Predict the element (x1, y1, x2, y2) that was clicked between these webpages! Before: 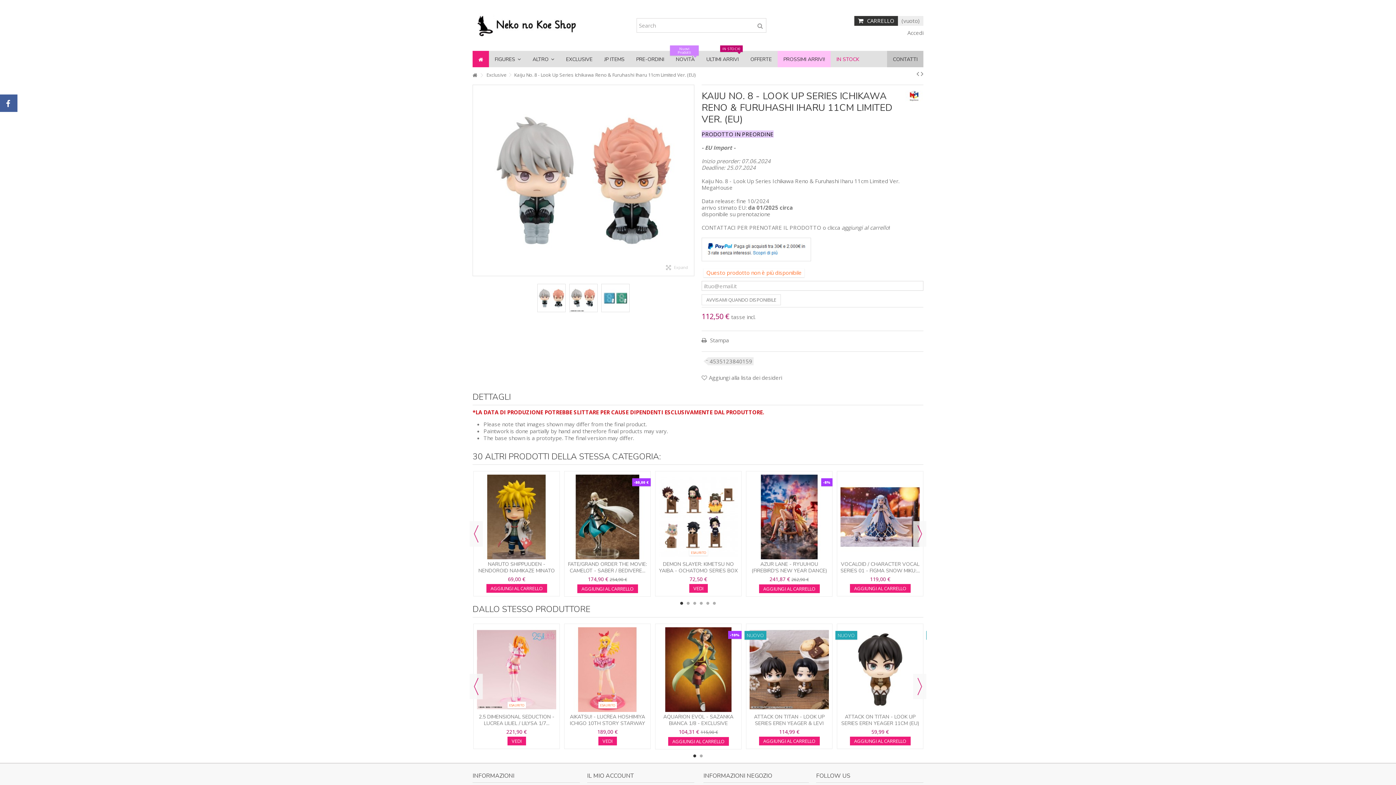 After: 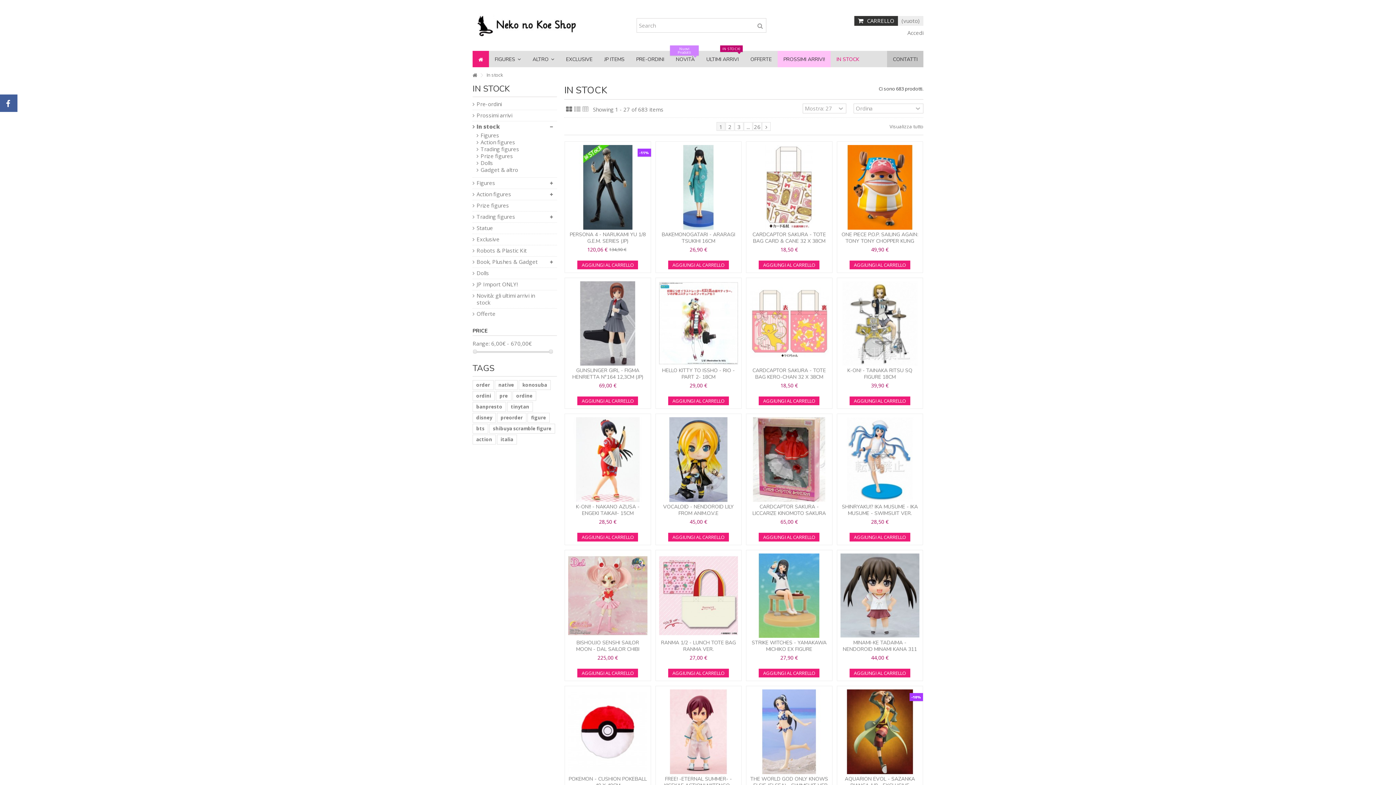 Action: bbox: (830, 50, 865, 67) label: IN STOCK